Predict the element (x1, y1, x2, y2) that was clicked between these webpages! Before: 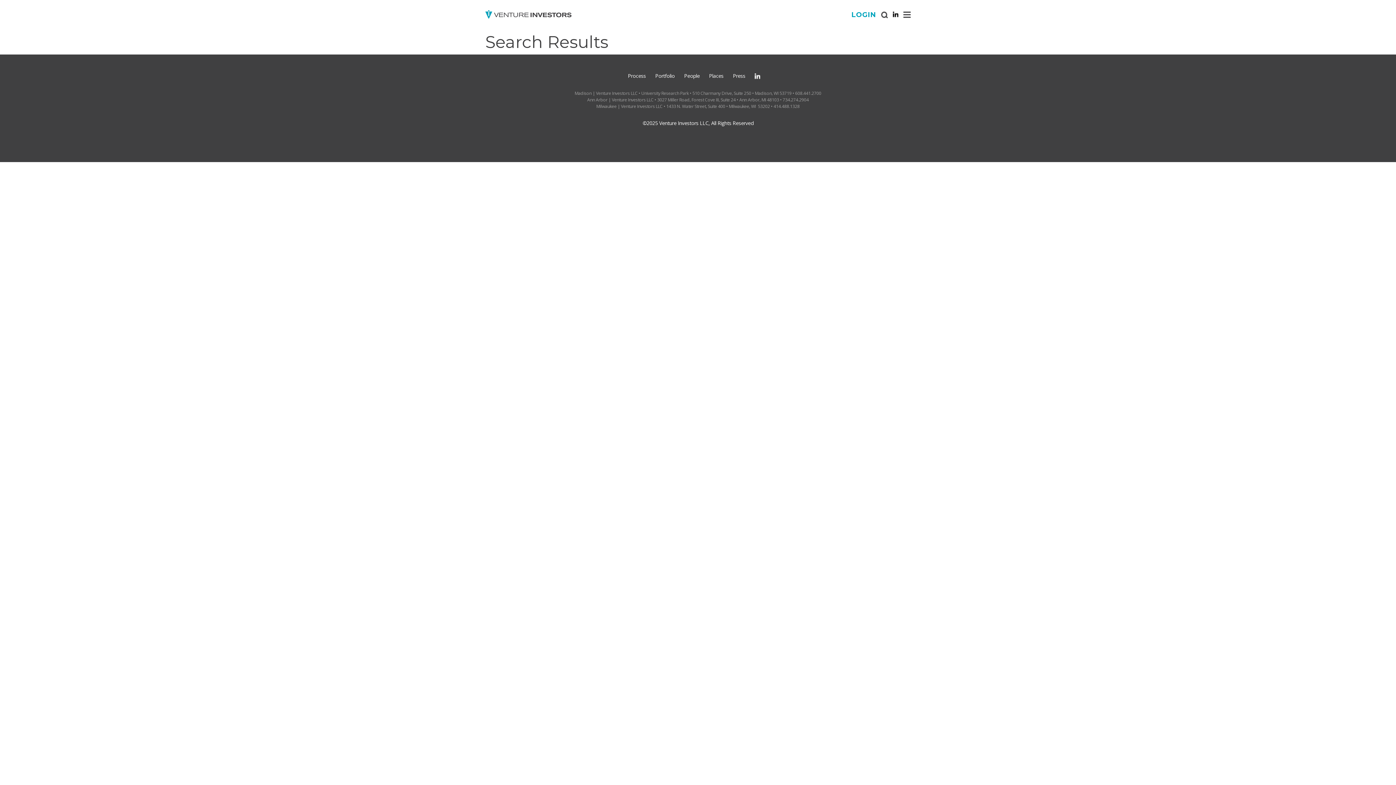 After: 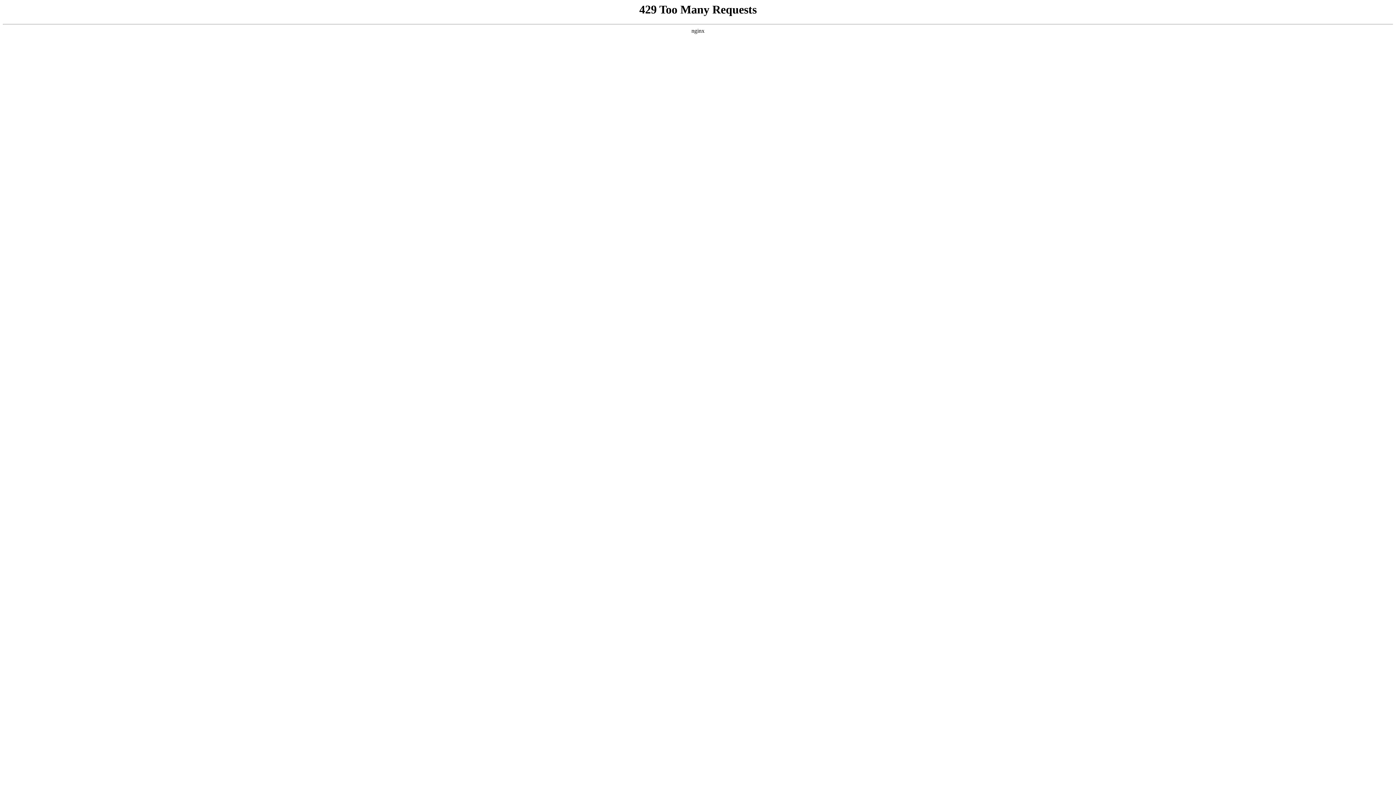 Action: label: Press bbox: (733, 72, 745, 79)